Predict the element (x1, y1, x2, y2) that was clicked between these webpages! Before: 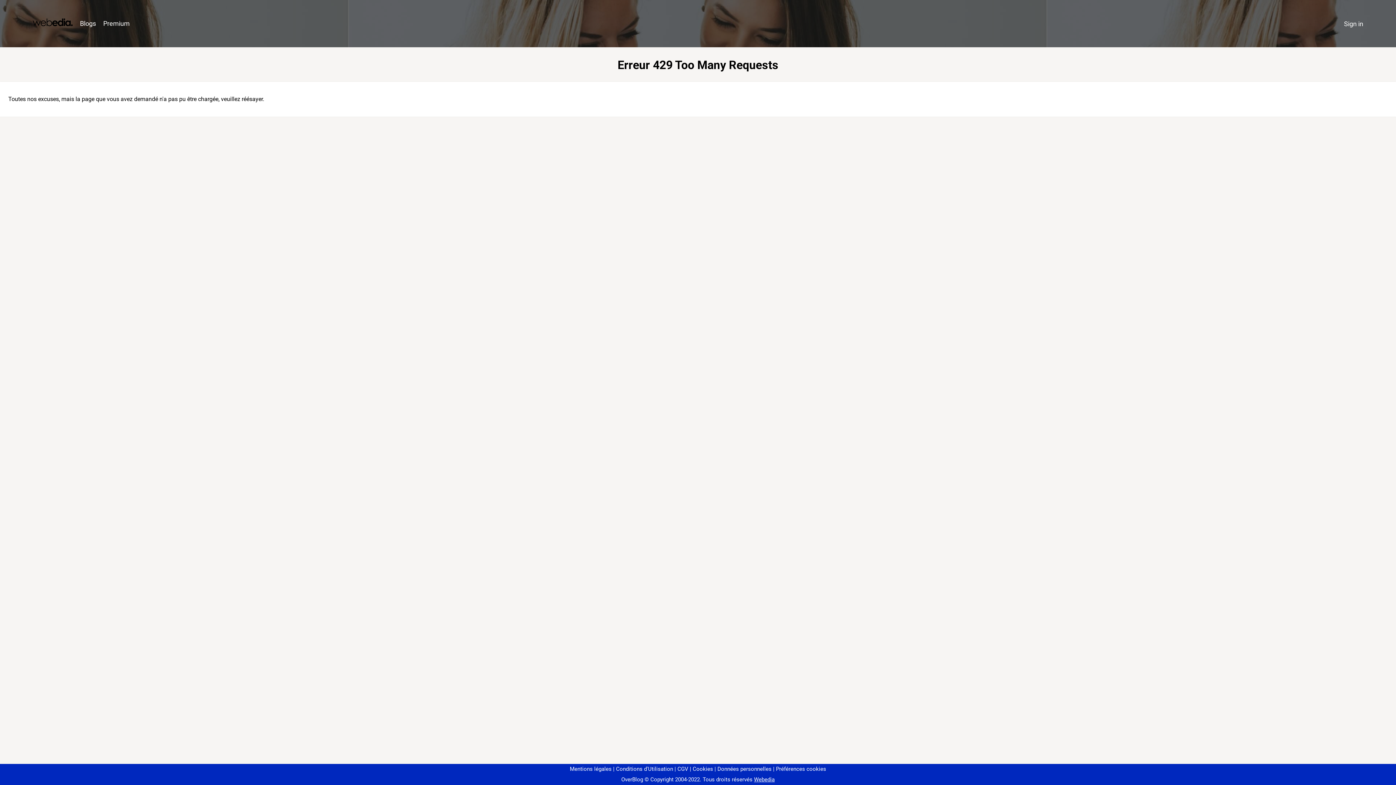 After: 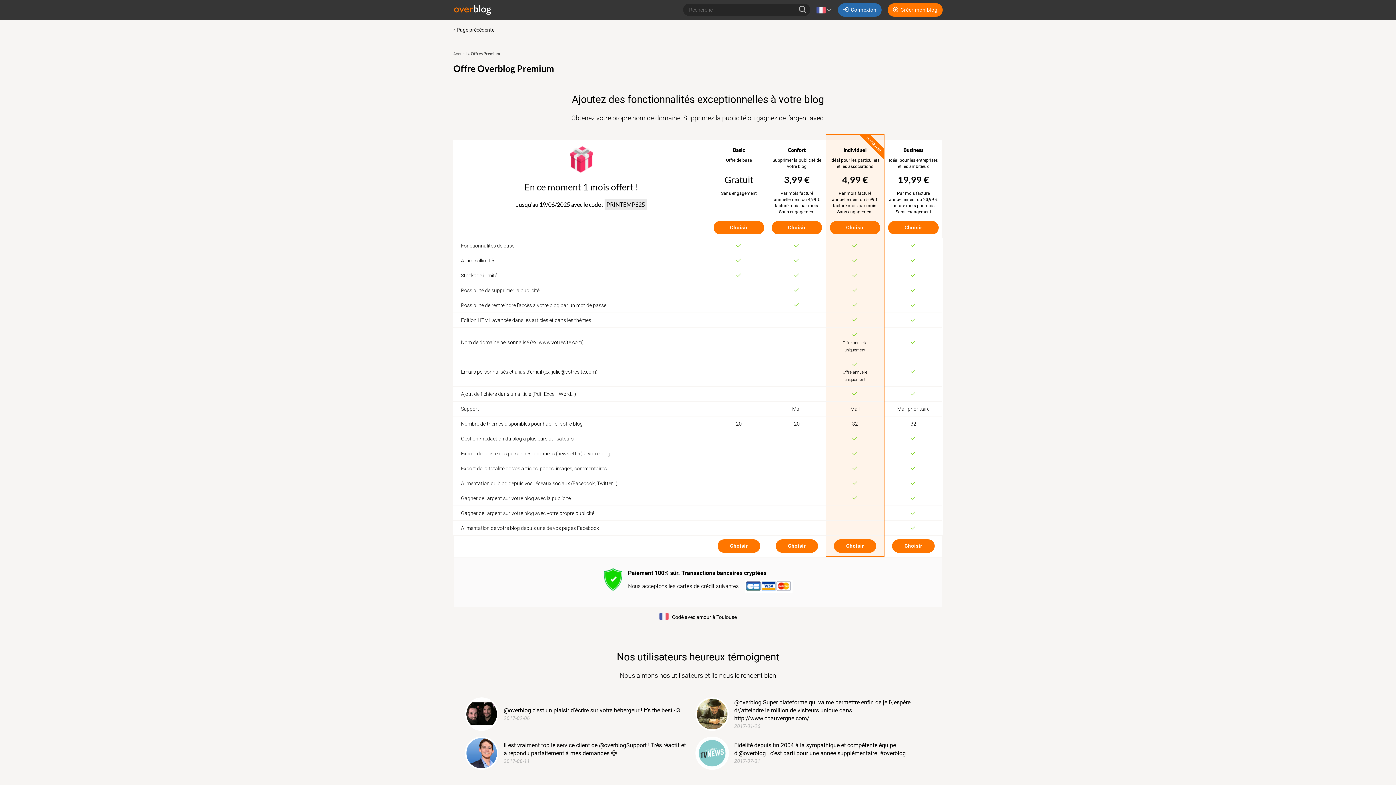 Action: bbox: (99, 16, 133, 31) label: Premium